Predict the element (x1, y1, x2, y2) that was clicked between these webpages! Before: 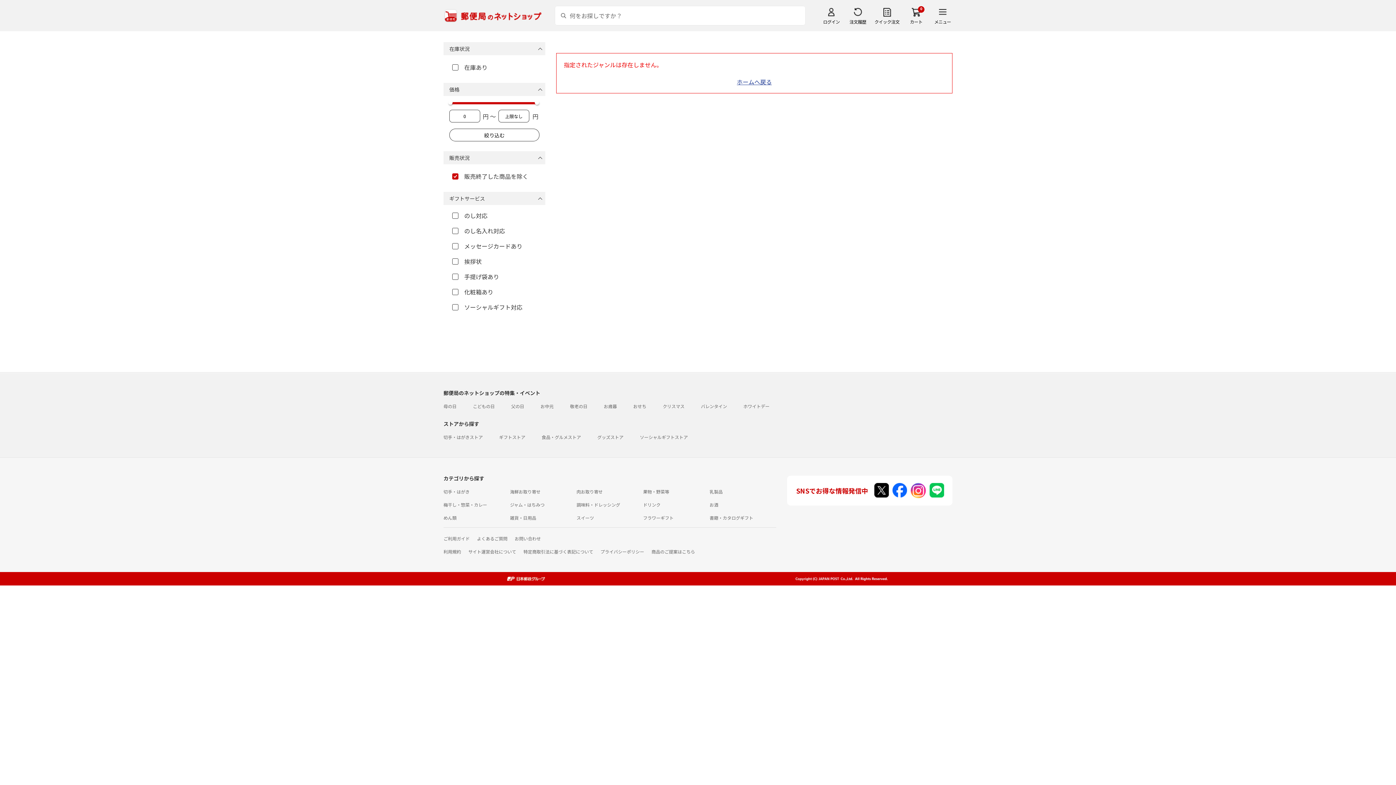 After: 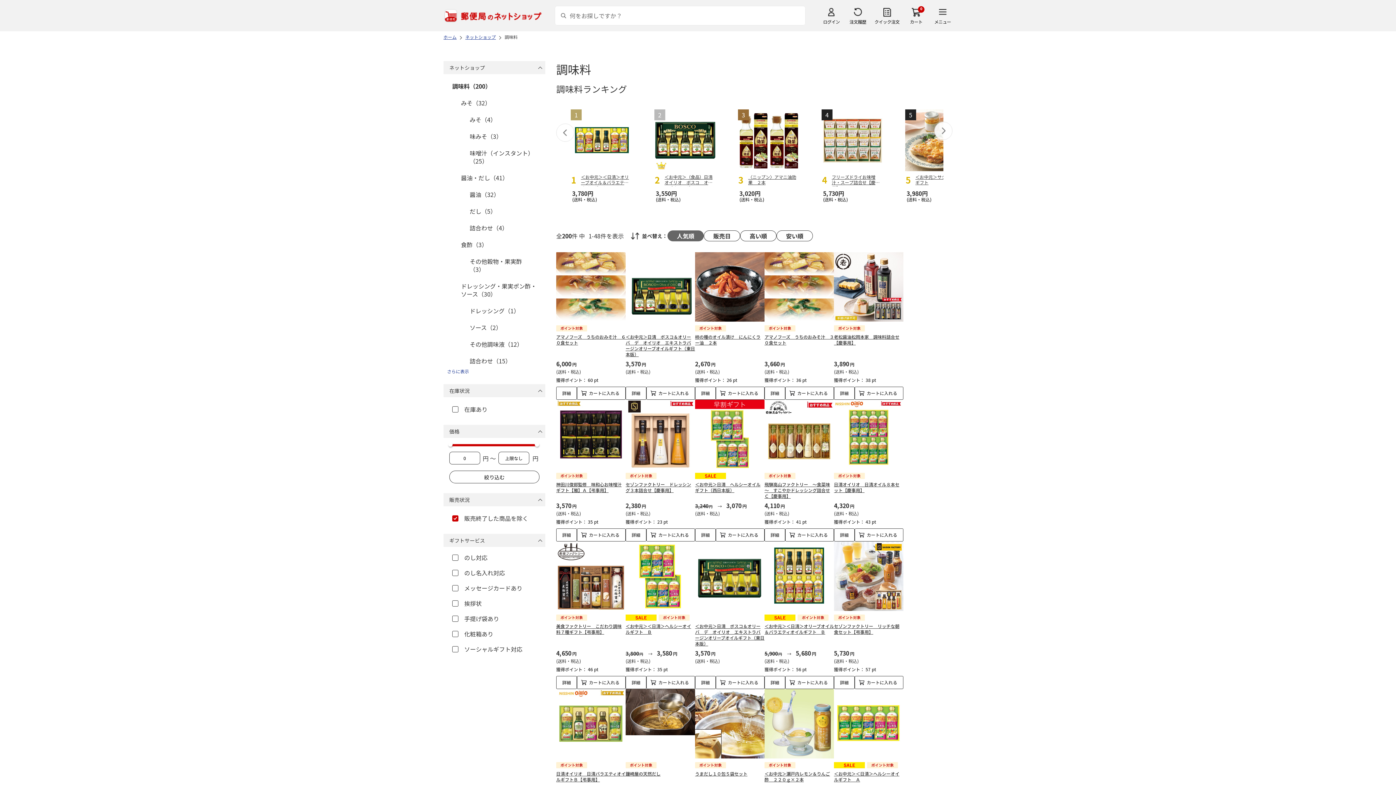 Action: bbox: (576, 501, 620, 508) label: 調味料・ドレッシング